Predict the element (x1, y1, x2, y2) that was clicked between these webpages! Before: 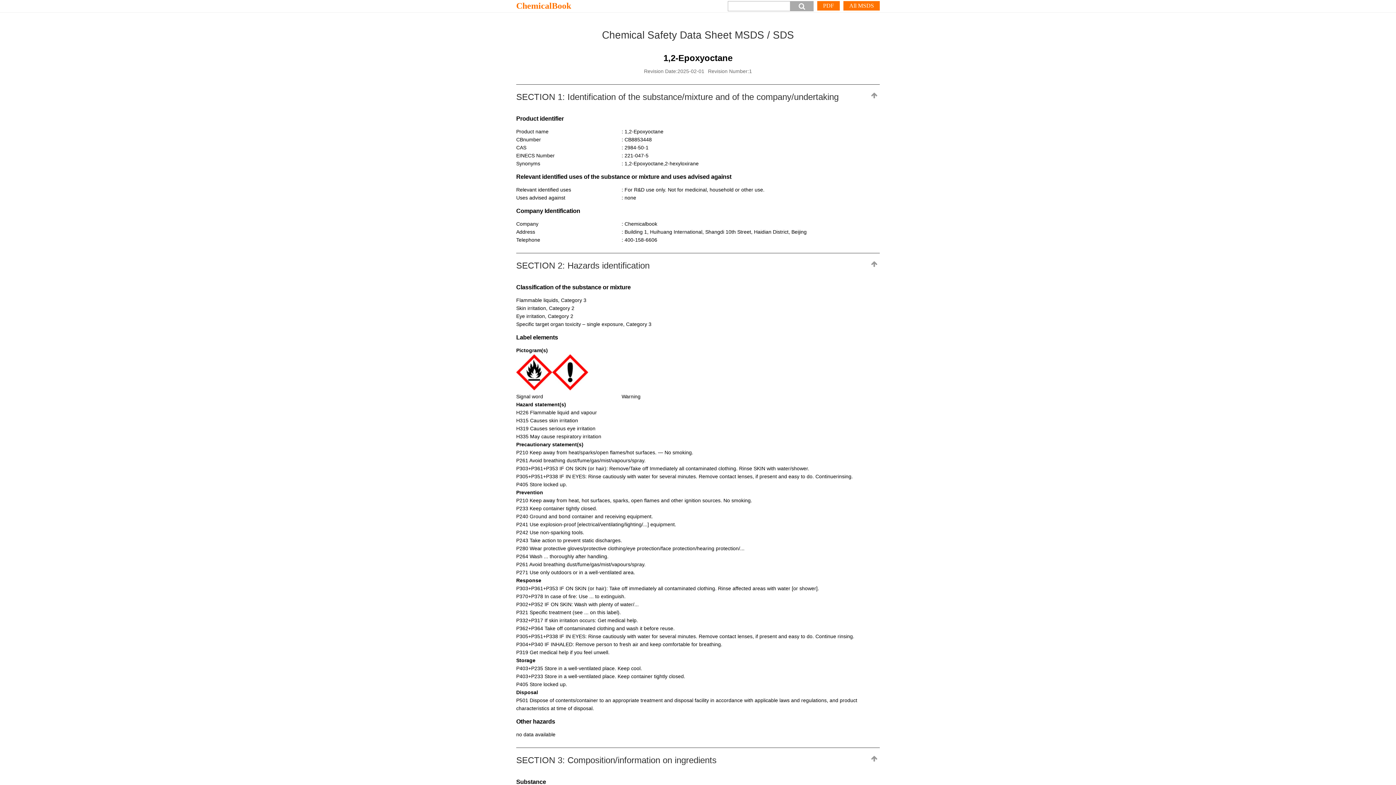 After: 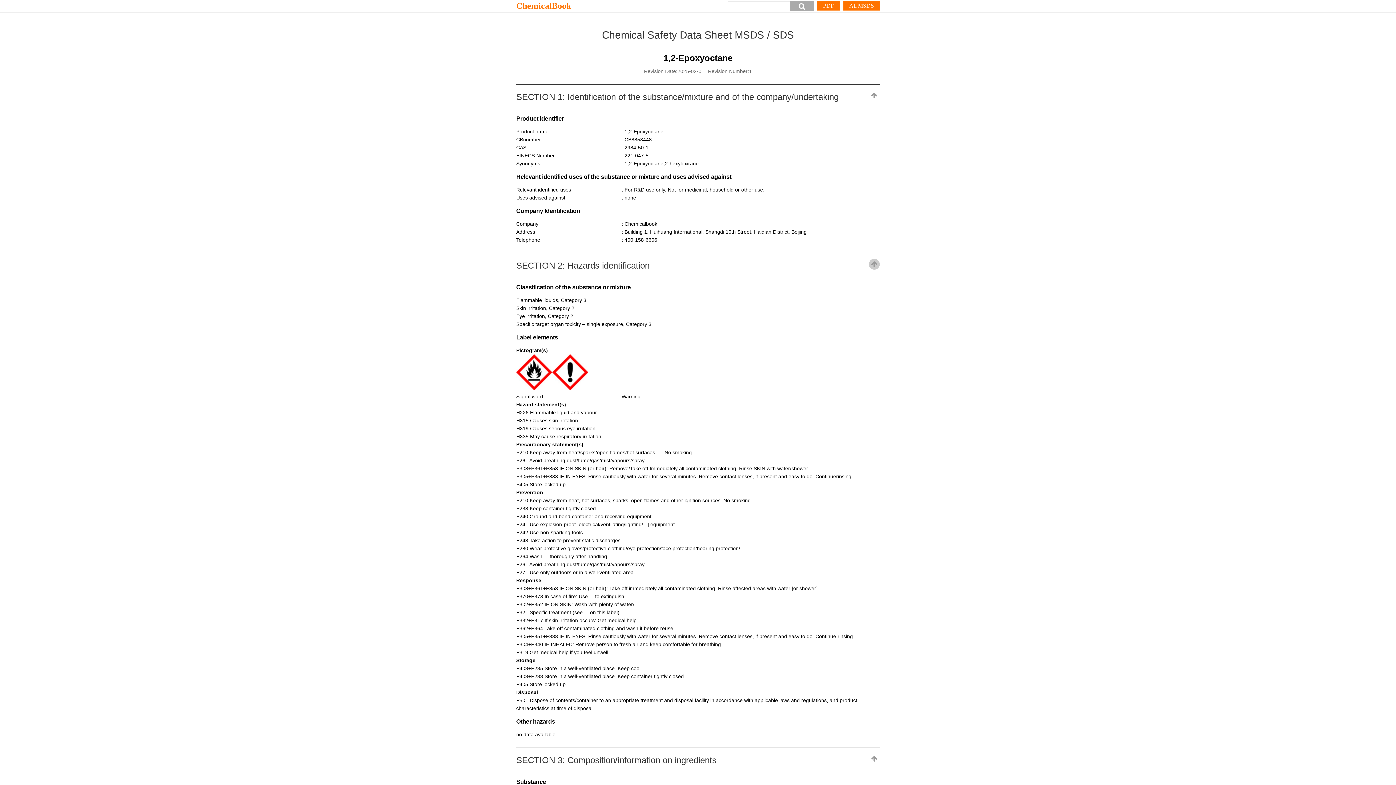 Action: bbox: (869, 258, 880, 269)